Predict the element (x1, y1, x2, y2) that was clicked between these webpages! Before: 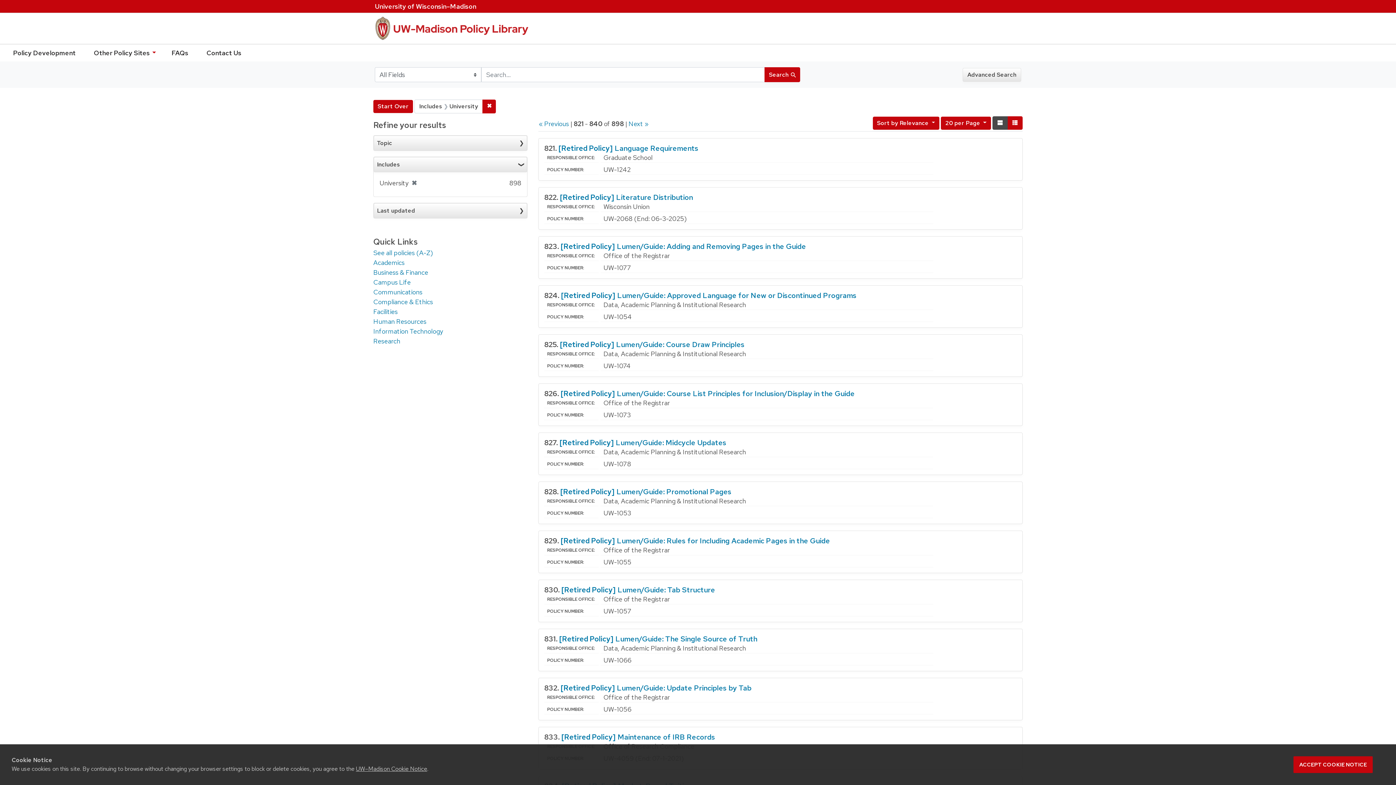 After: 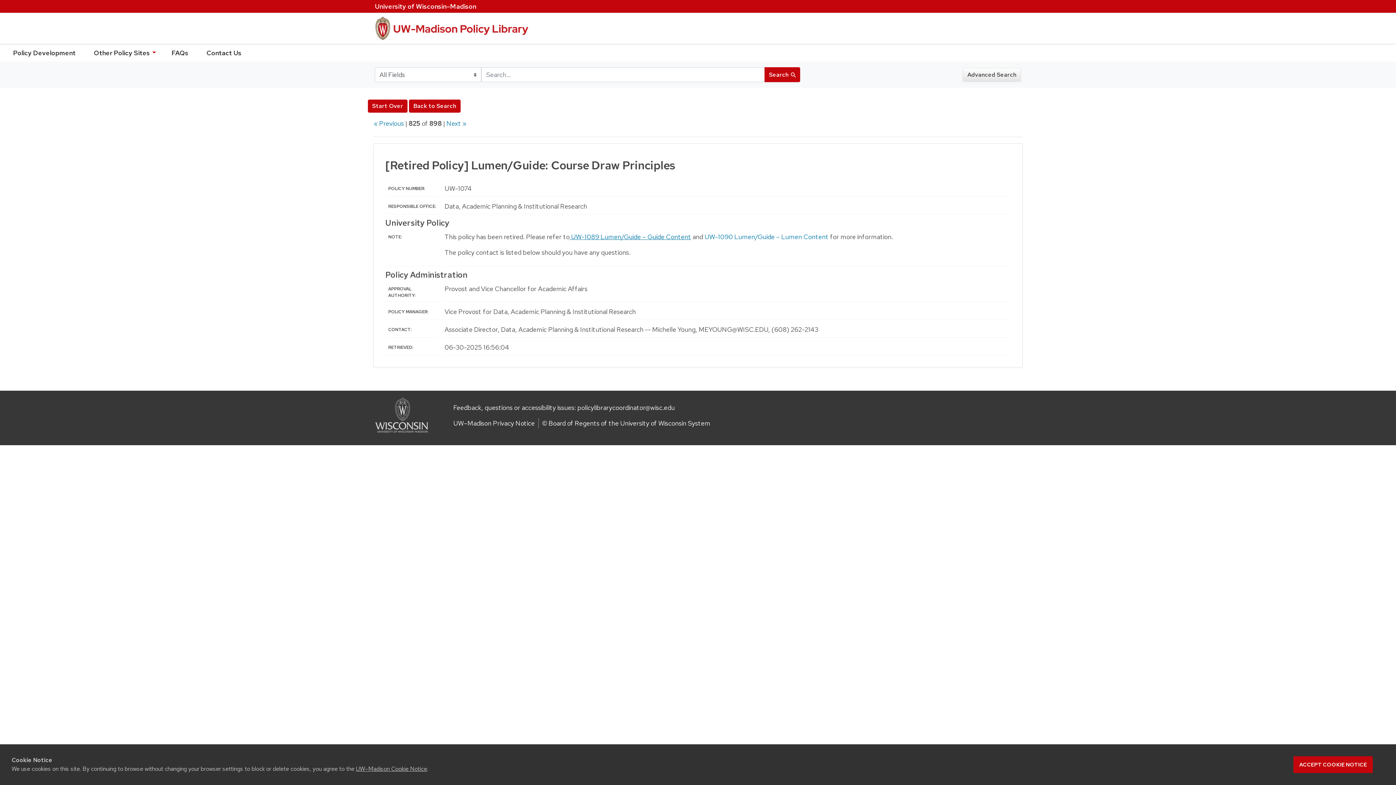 Action: label: [Retired Policy] Lumen/Guide: Course Draw Principles bbox: (560, 340, 744, 349)